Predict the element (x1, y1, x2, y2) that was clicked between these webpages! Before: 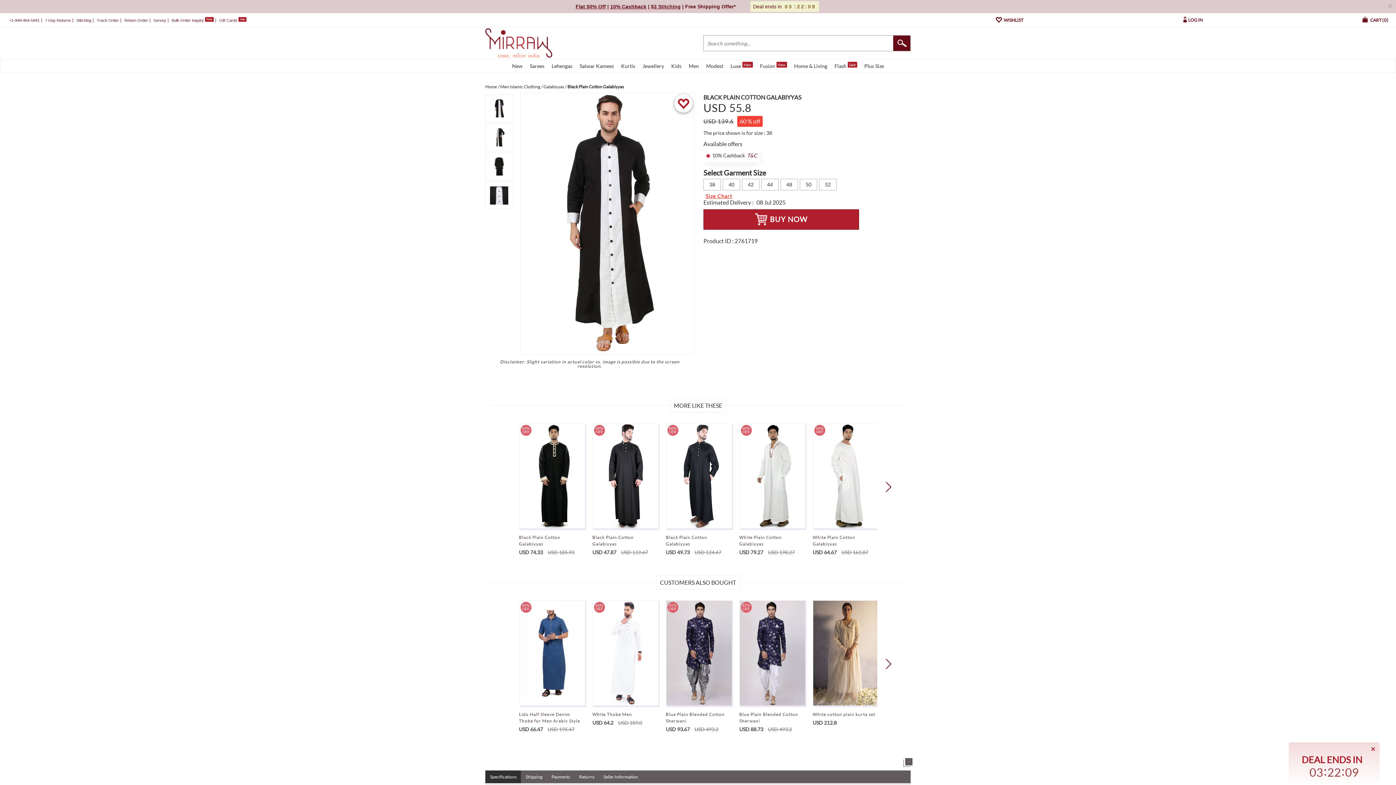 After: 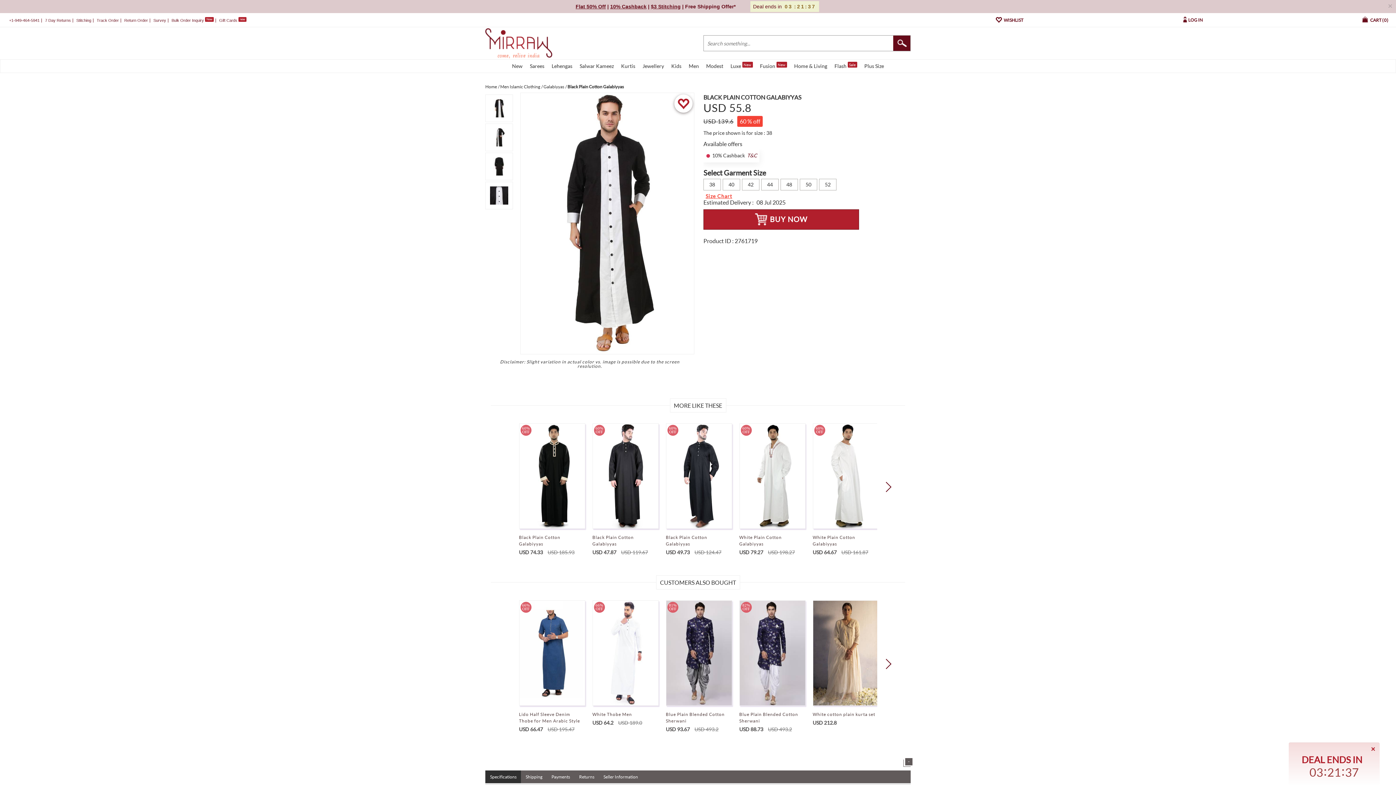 Action: bbox: (485, 772, 521, 782) label: Specifications